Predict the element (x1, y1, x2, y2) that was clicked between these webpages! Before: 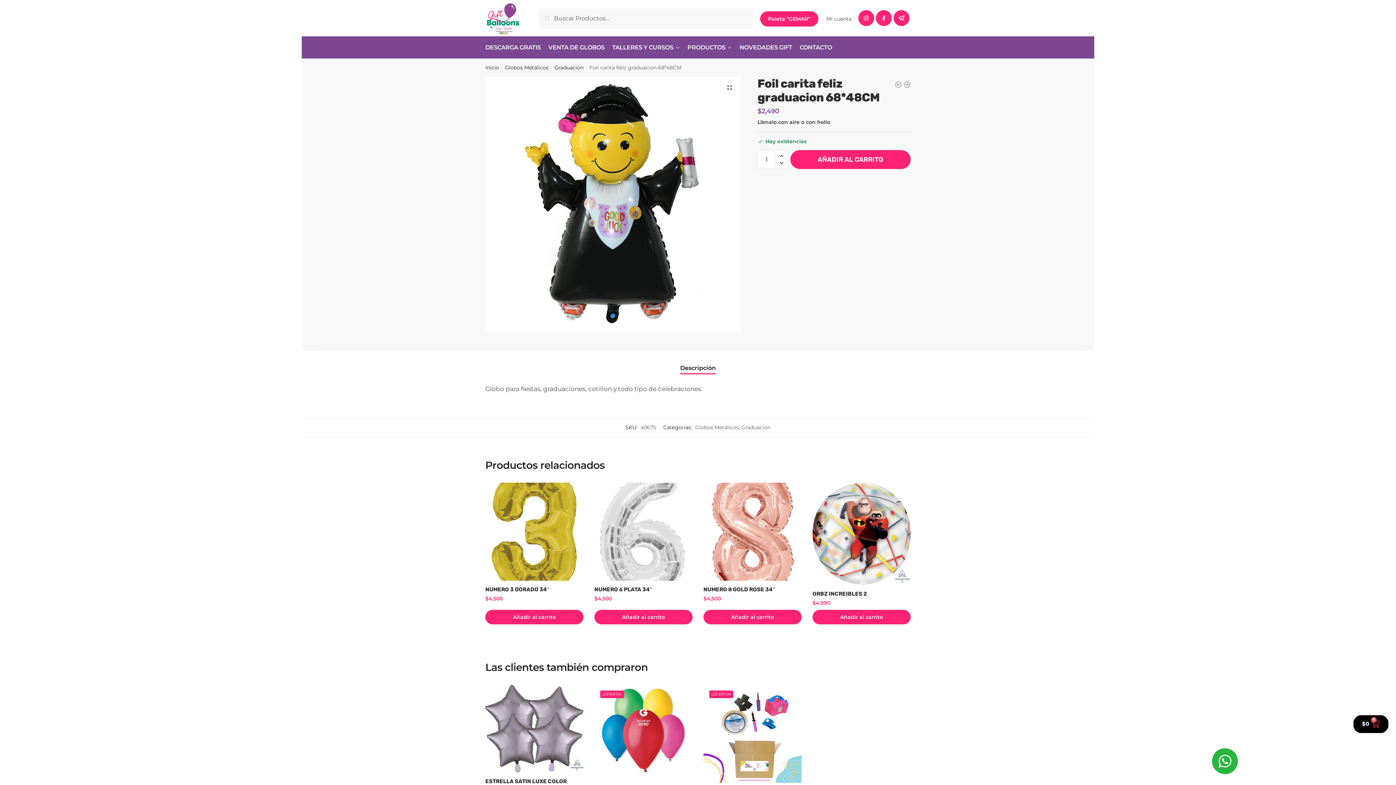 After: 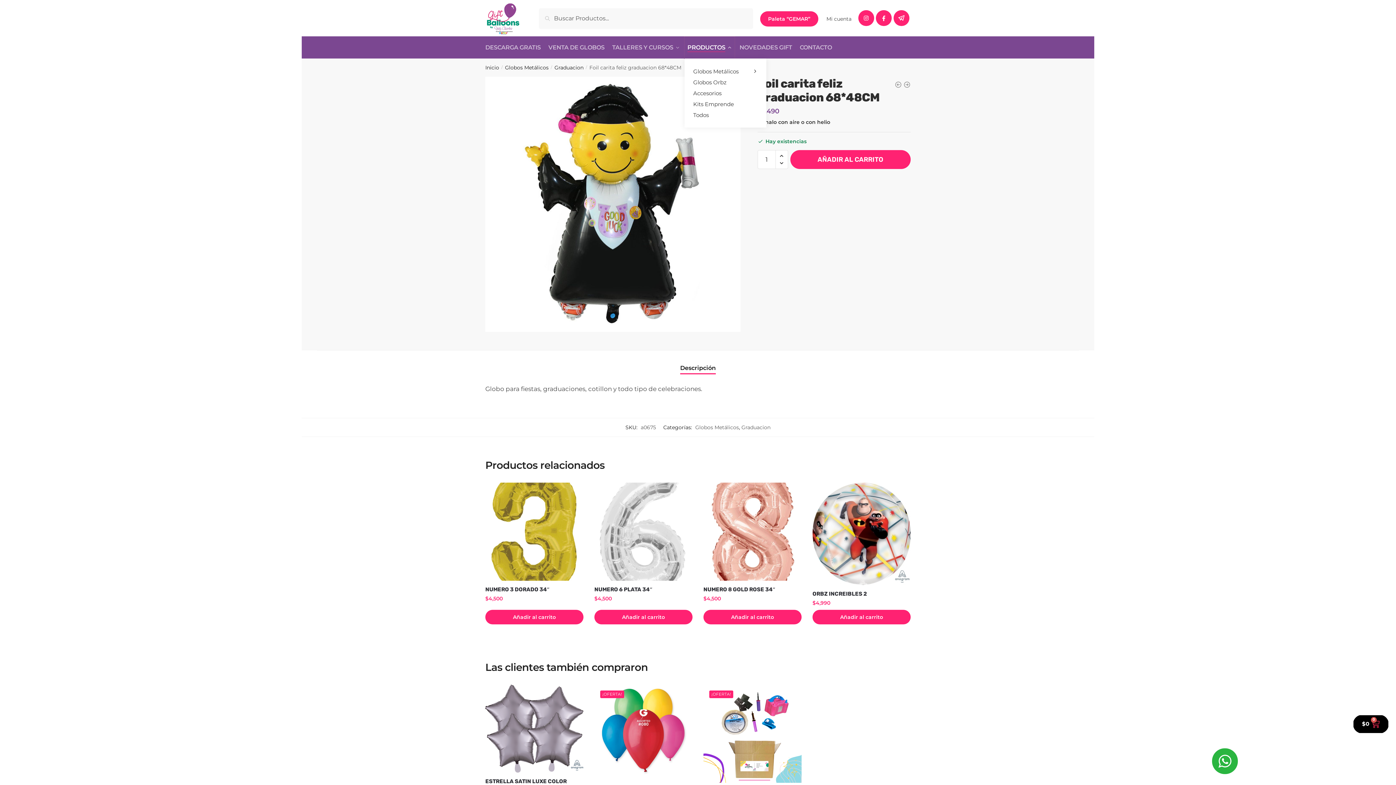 Action: label: PRODUCTOS bbox: (684, 36, 734, 58)